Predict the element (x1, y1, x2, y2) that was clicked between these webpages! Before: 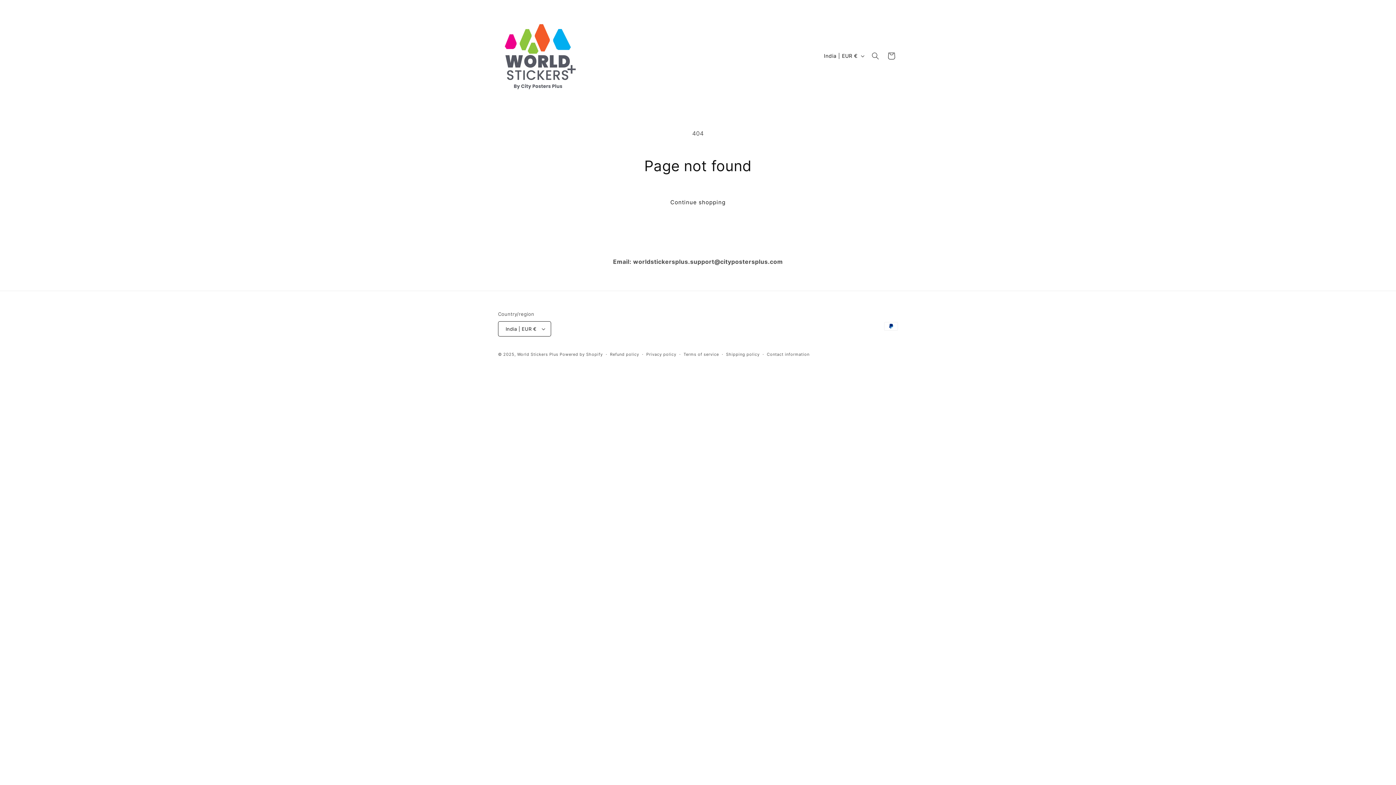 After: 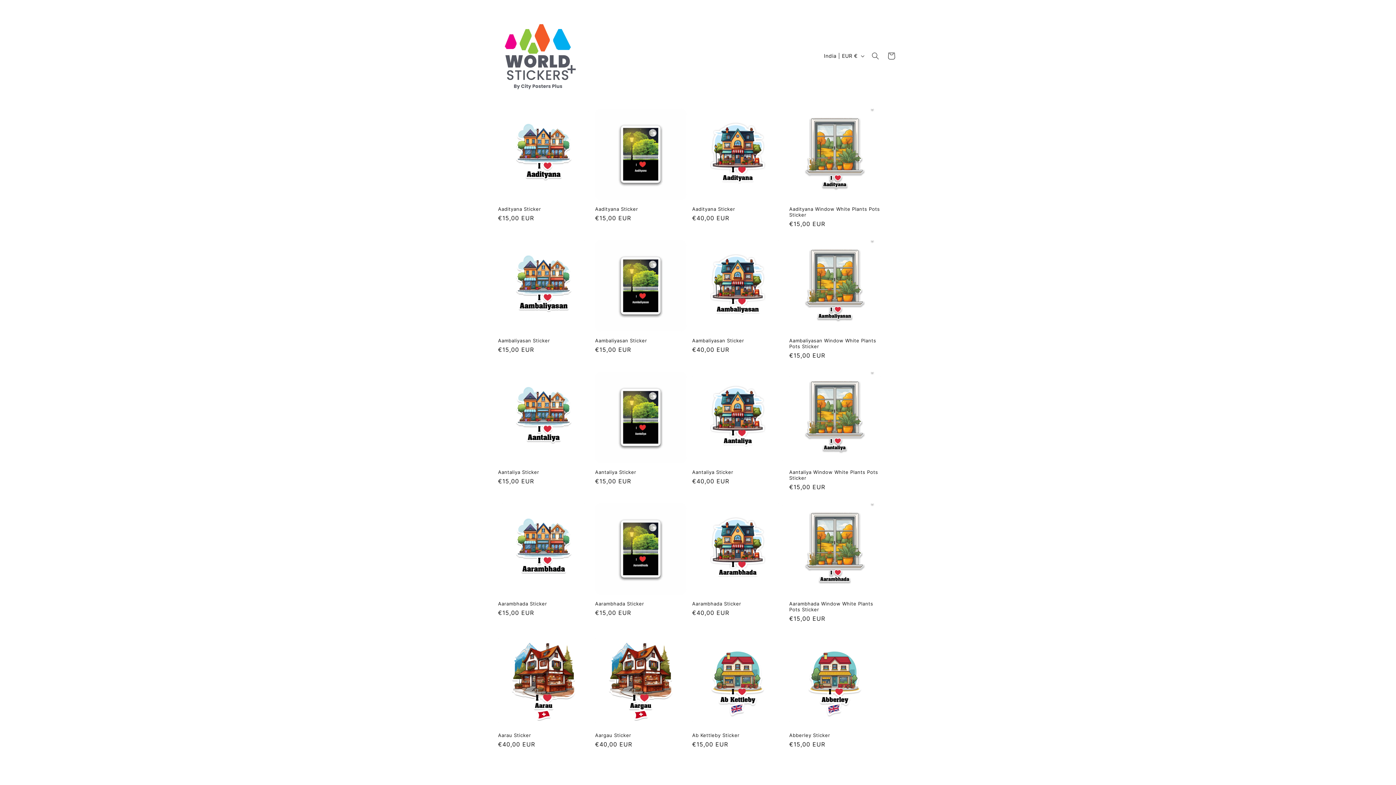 Action: bbox: (517, 352, 558, 357) label: World Stickers Plus